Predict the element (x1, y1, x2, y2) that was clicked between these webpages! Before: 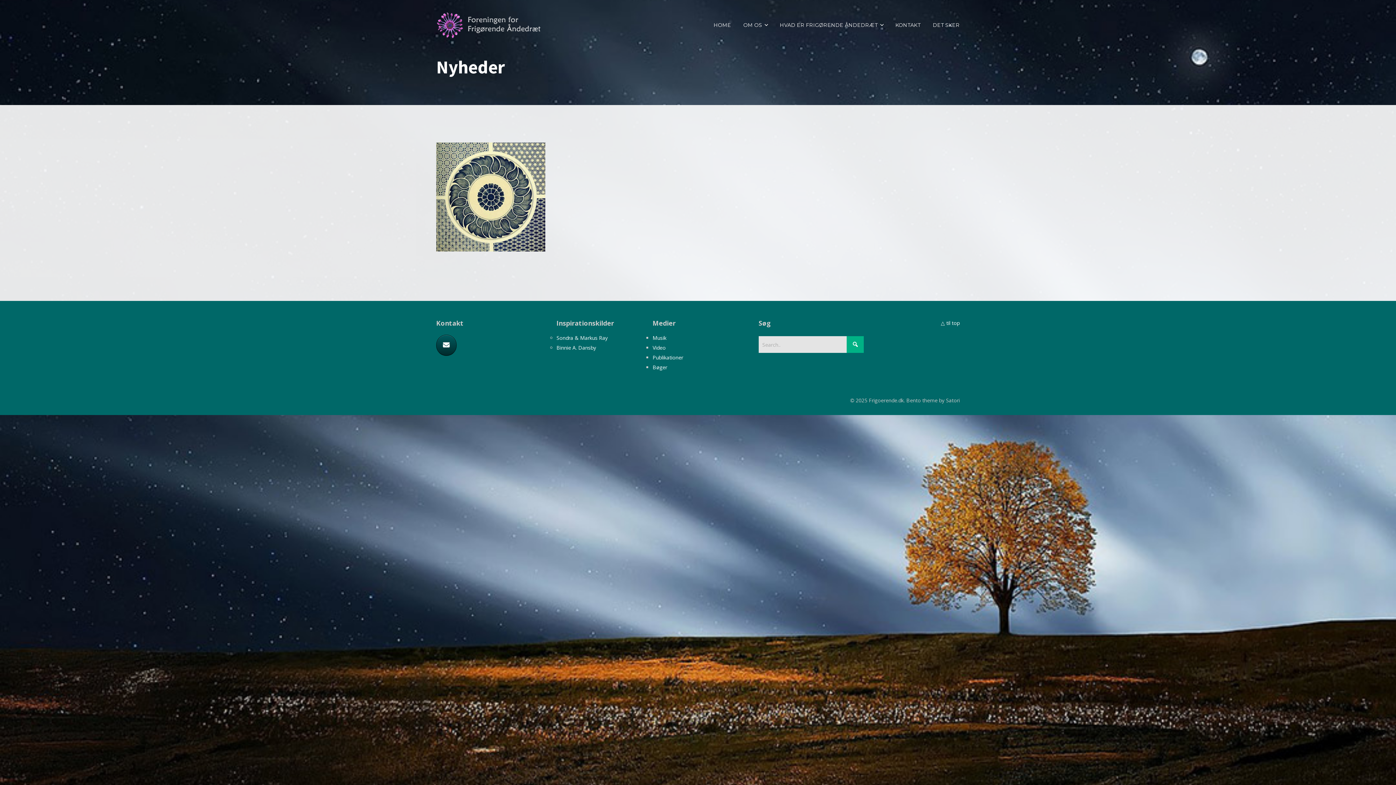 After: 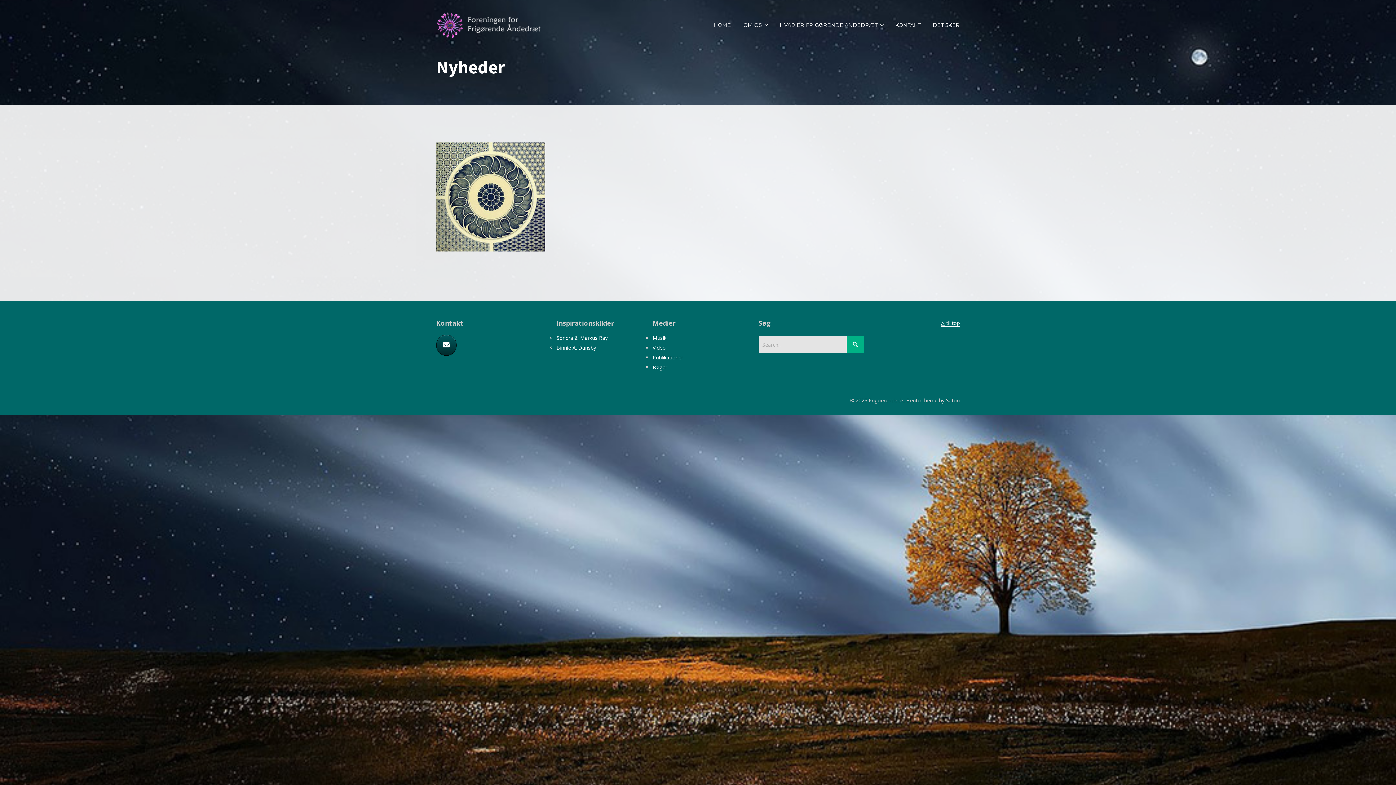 Action: bbox: (941, 319, 959, 326) label: △ til top